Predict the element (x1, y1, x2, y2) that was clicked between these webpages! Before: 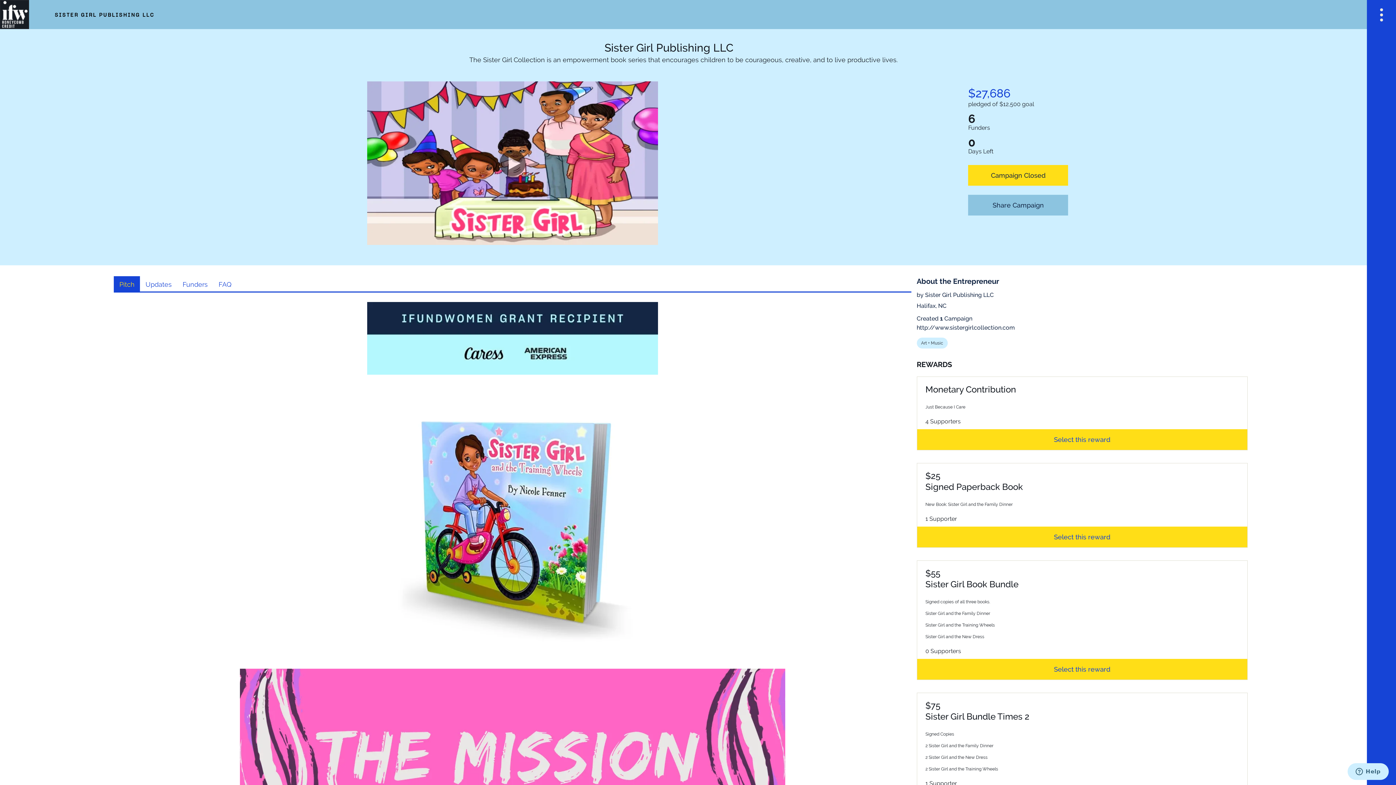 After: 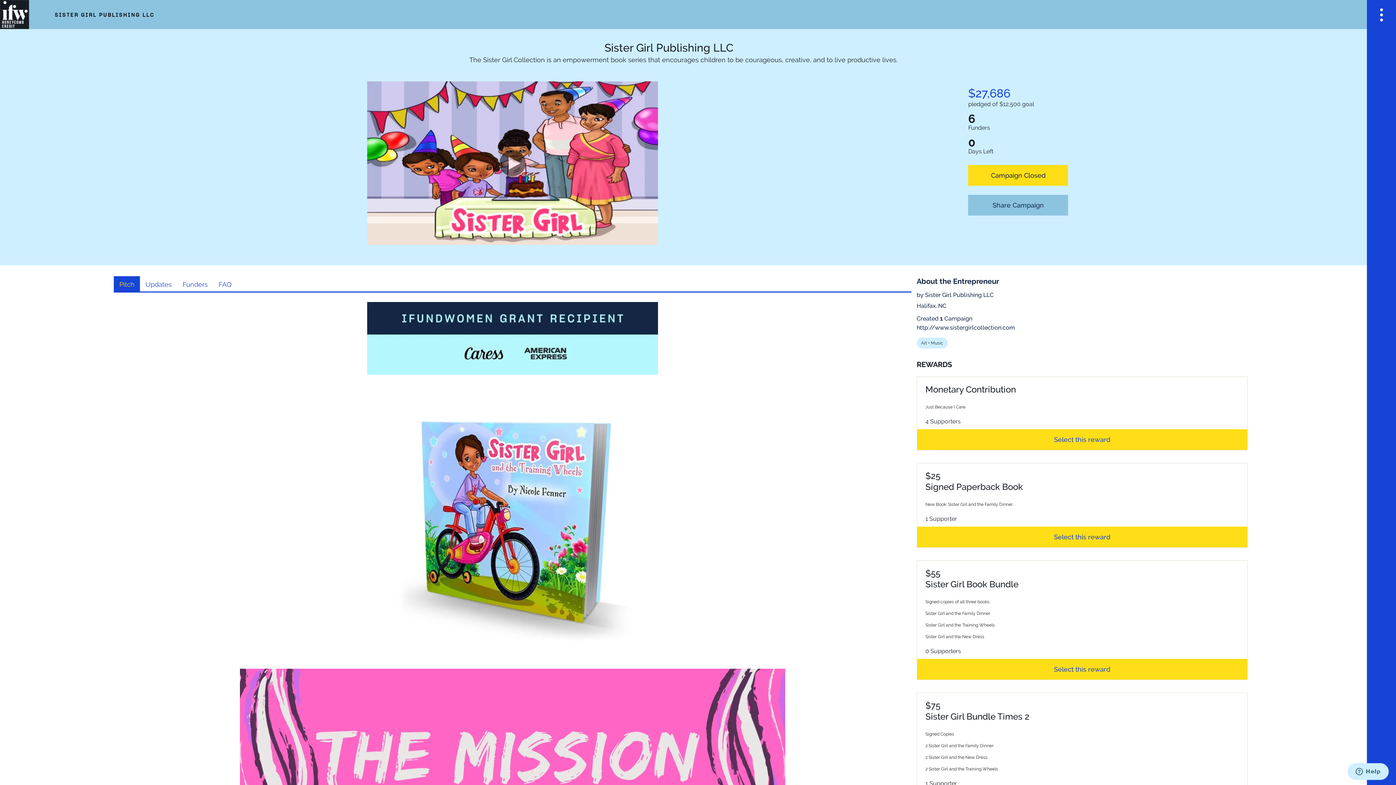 Action: bbox: (54, 11, 154, 18) label: SISTER GIRL PUBLISHING LLC